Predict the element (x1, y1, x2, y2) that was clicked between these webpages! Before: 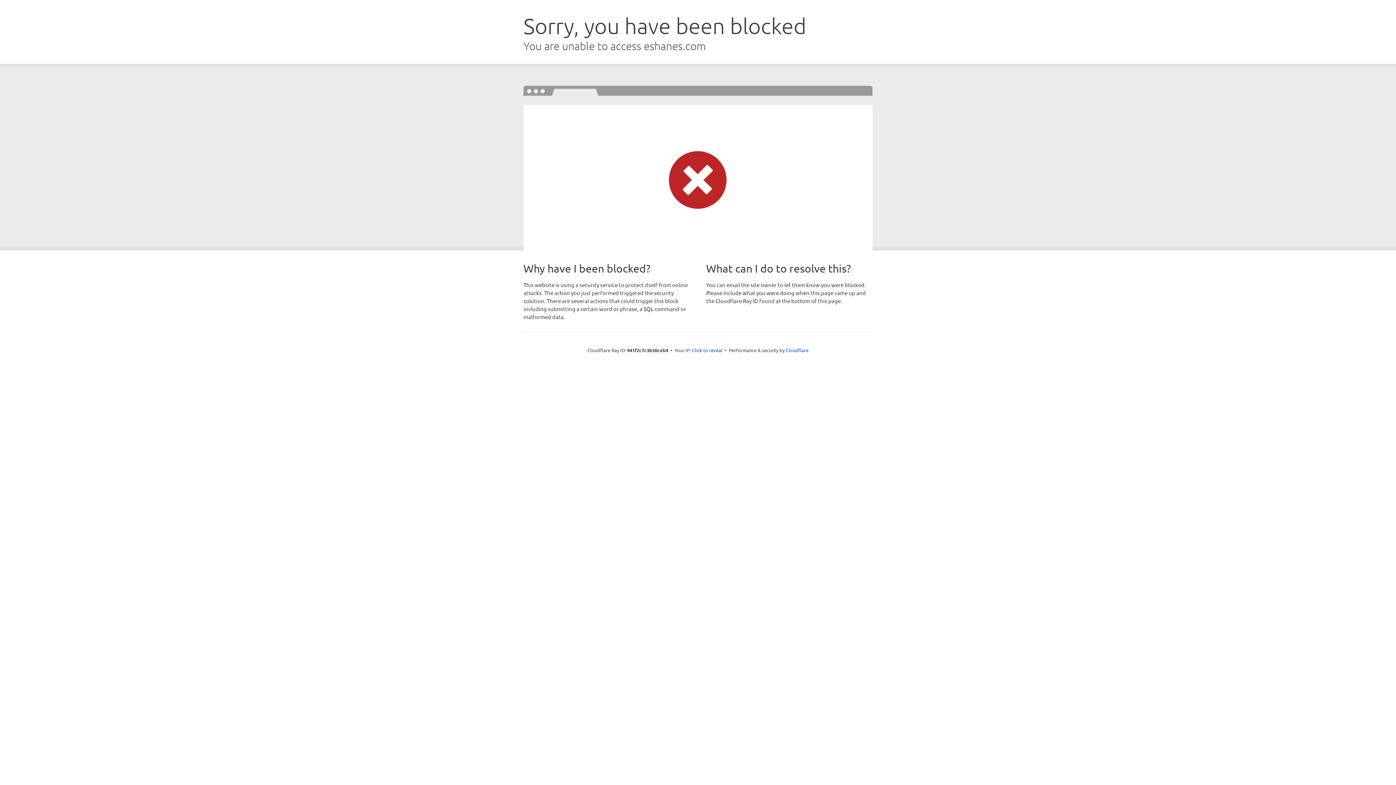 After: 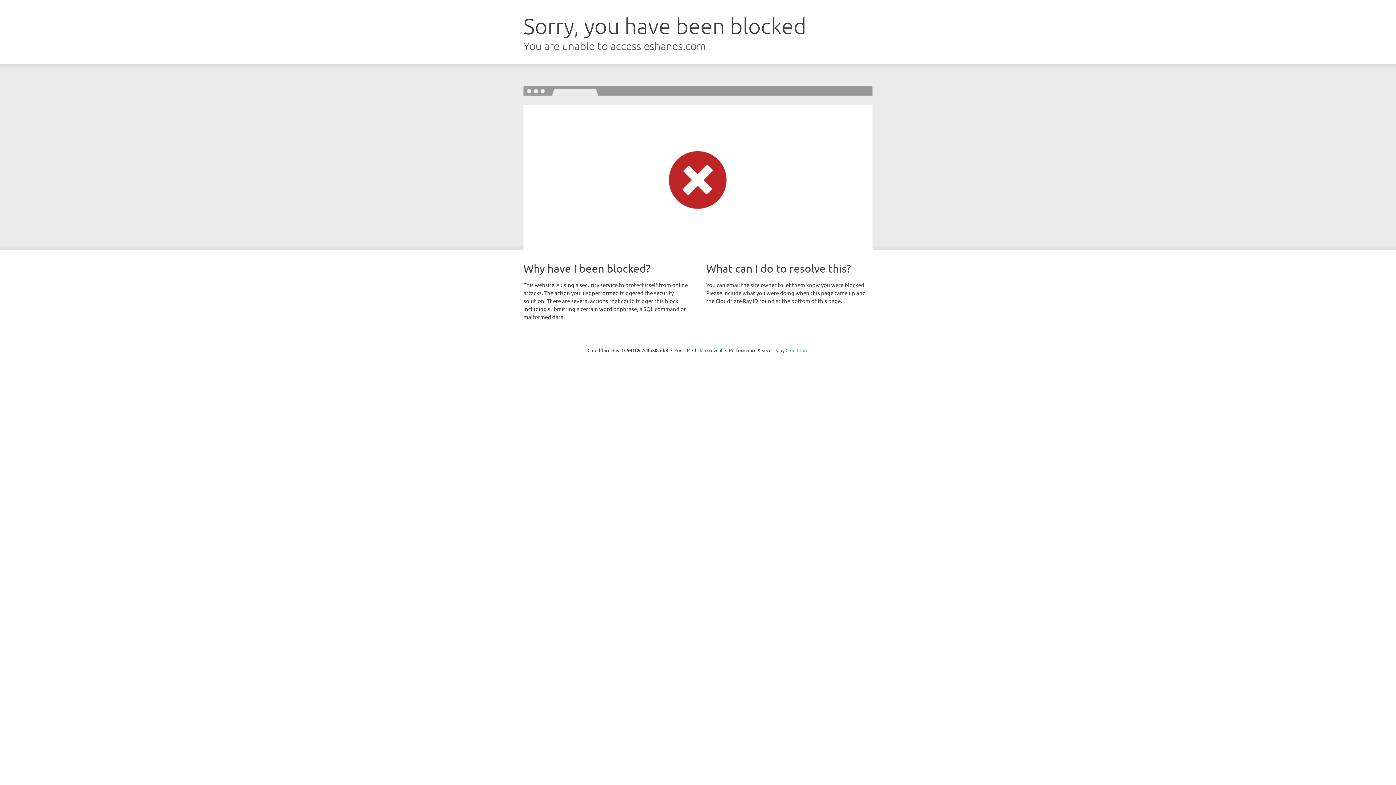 Action: label: Cloudflare bbox: (785, 347, 808, 353)